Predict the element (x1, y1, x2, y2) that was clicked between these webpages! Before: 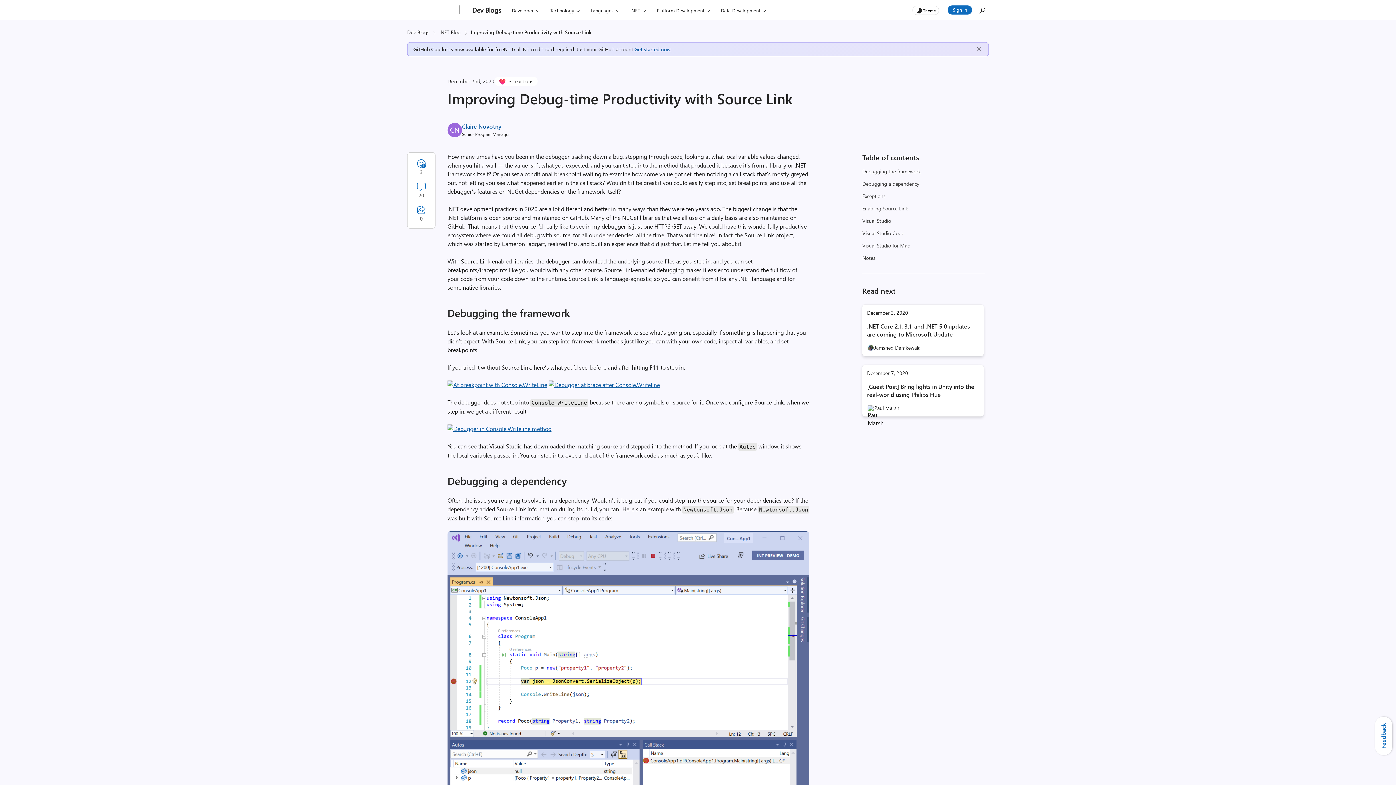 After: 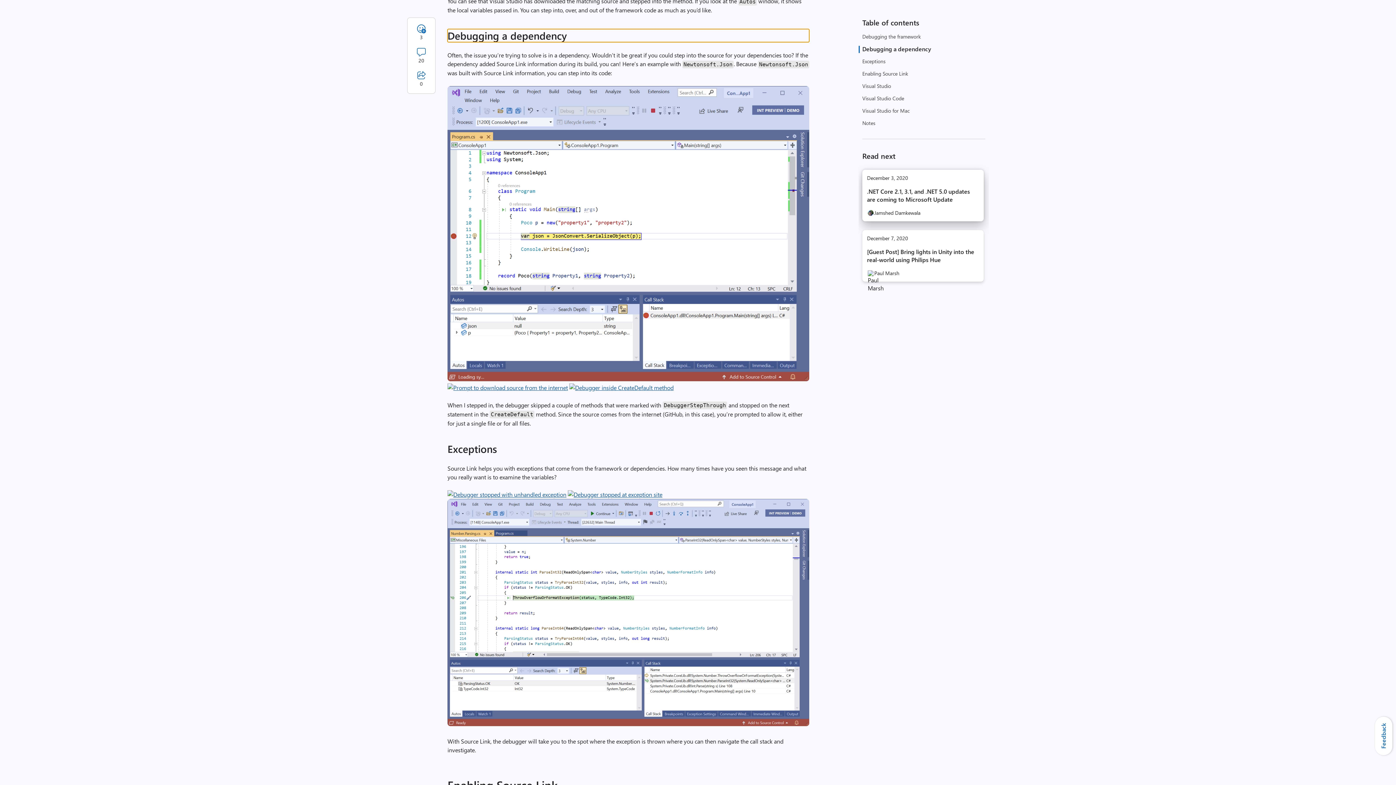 Action: bbox: (862, 180, 919, 188) label: Debugging a dependency